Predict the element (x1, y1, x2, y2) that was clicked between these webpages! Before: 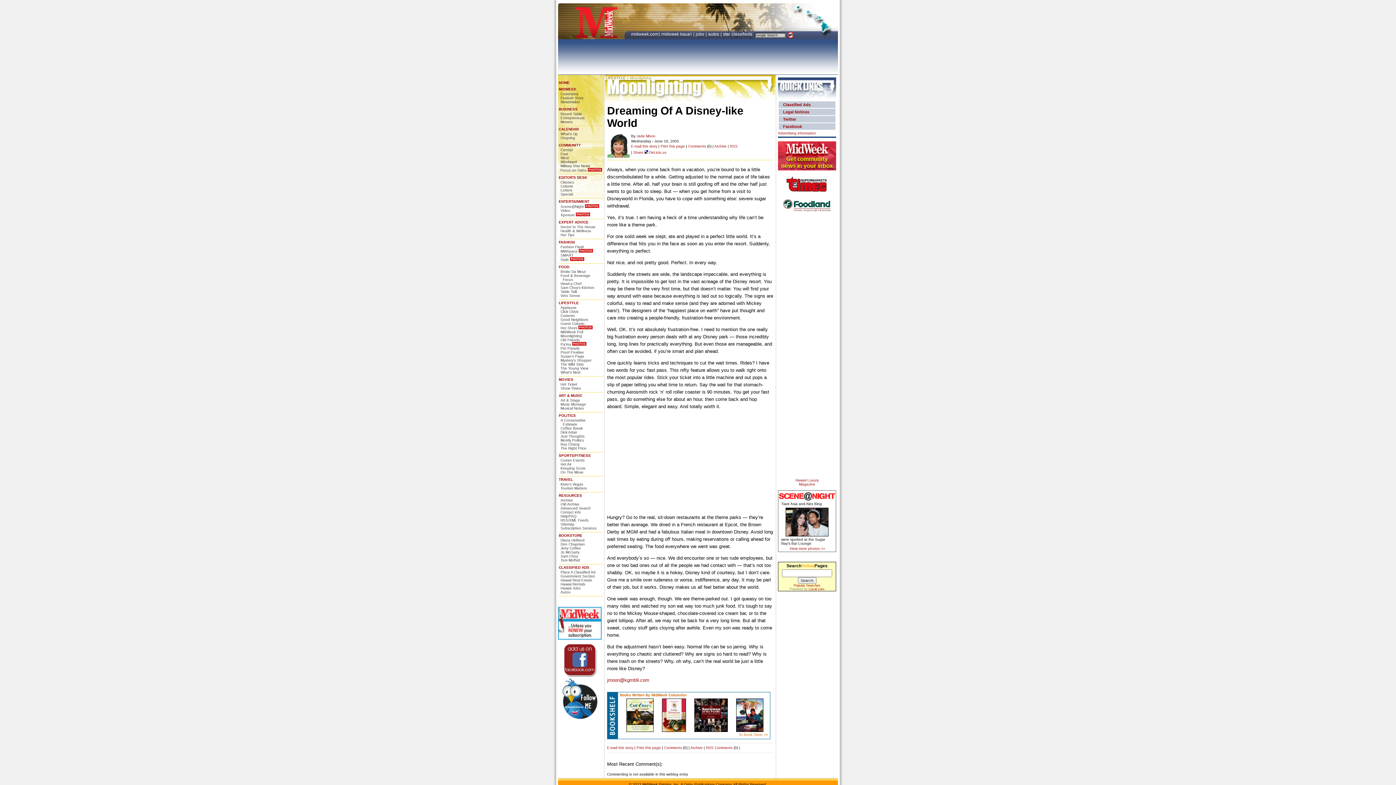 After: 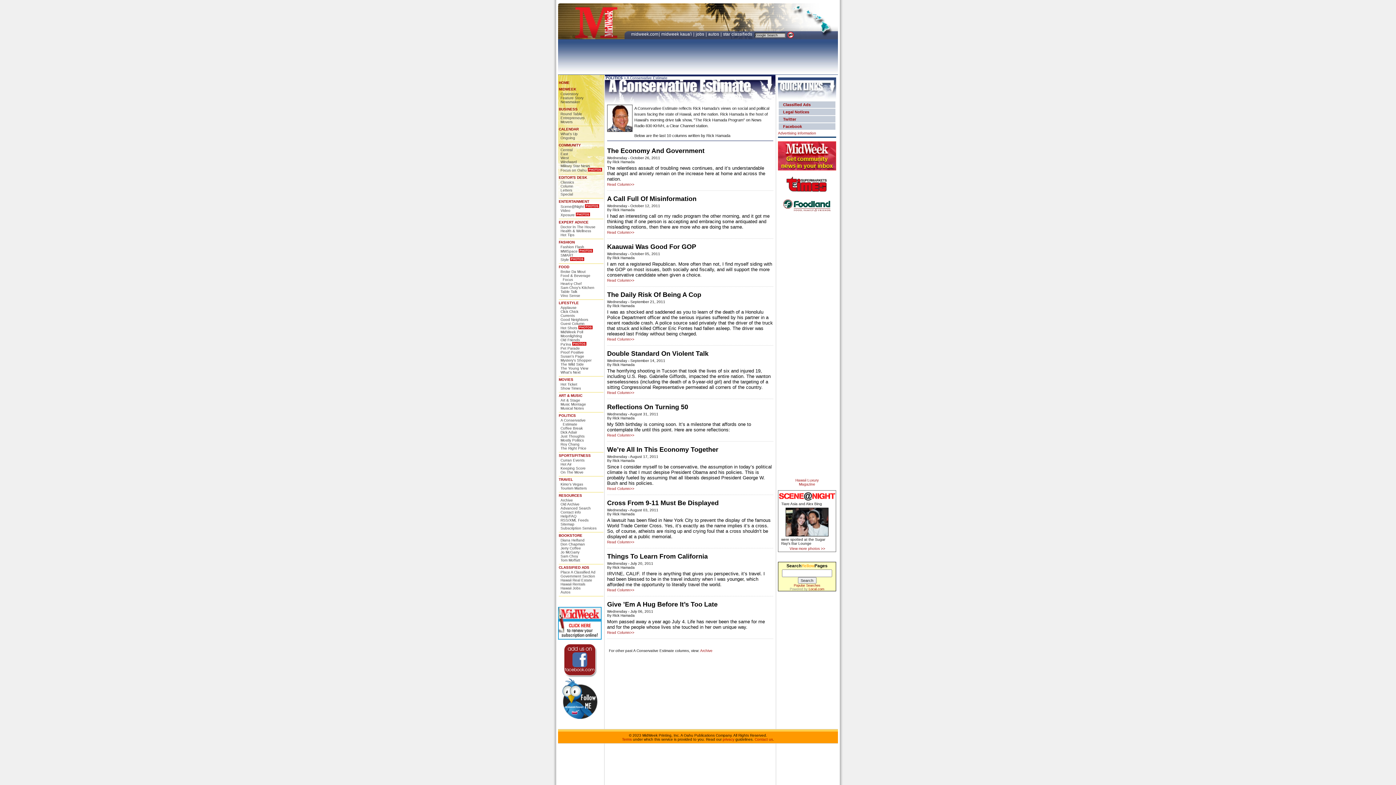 Action: bbox: (560, 418, 585, 426) label: A Conservative   Estimate